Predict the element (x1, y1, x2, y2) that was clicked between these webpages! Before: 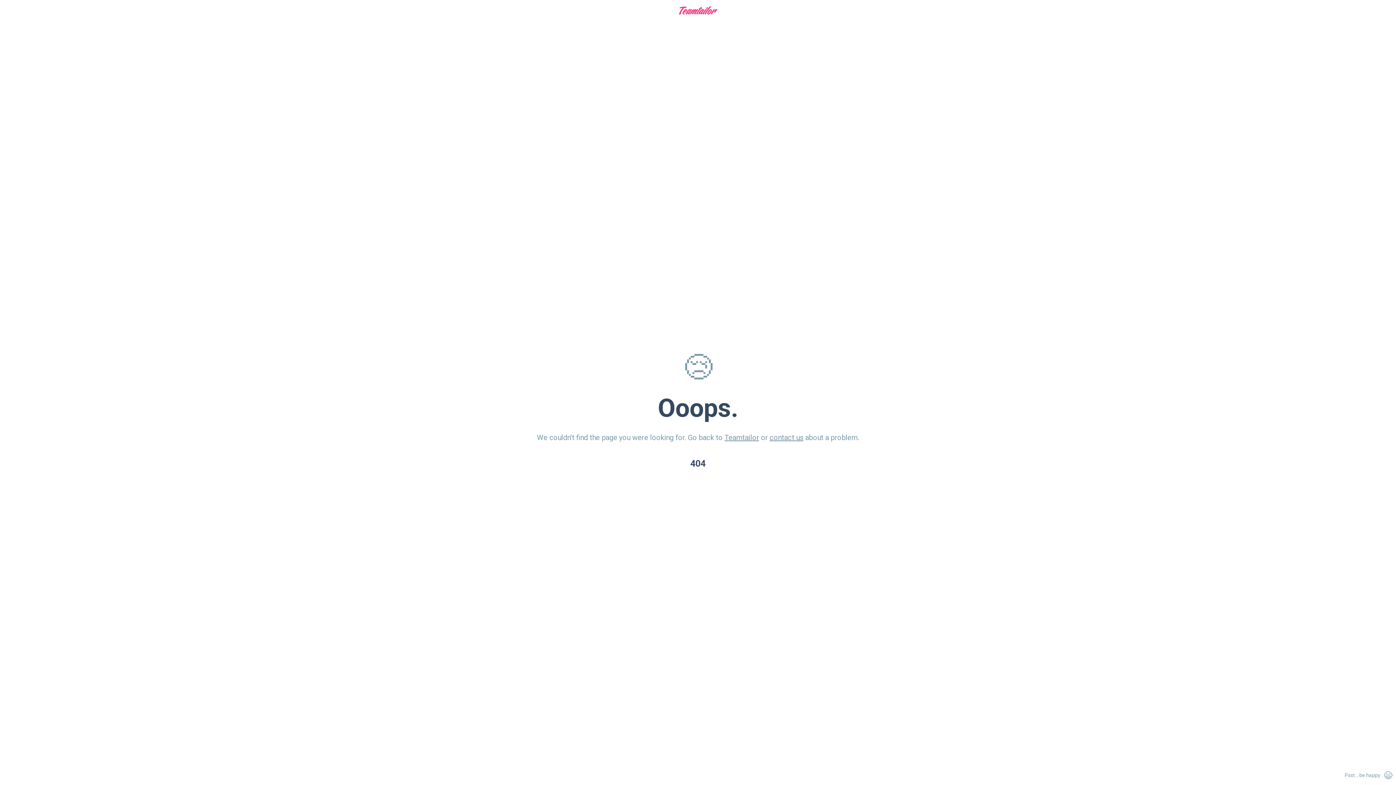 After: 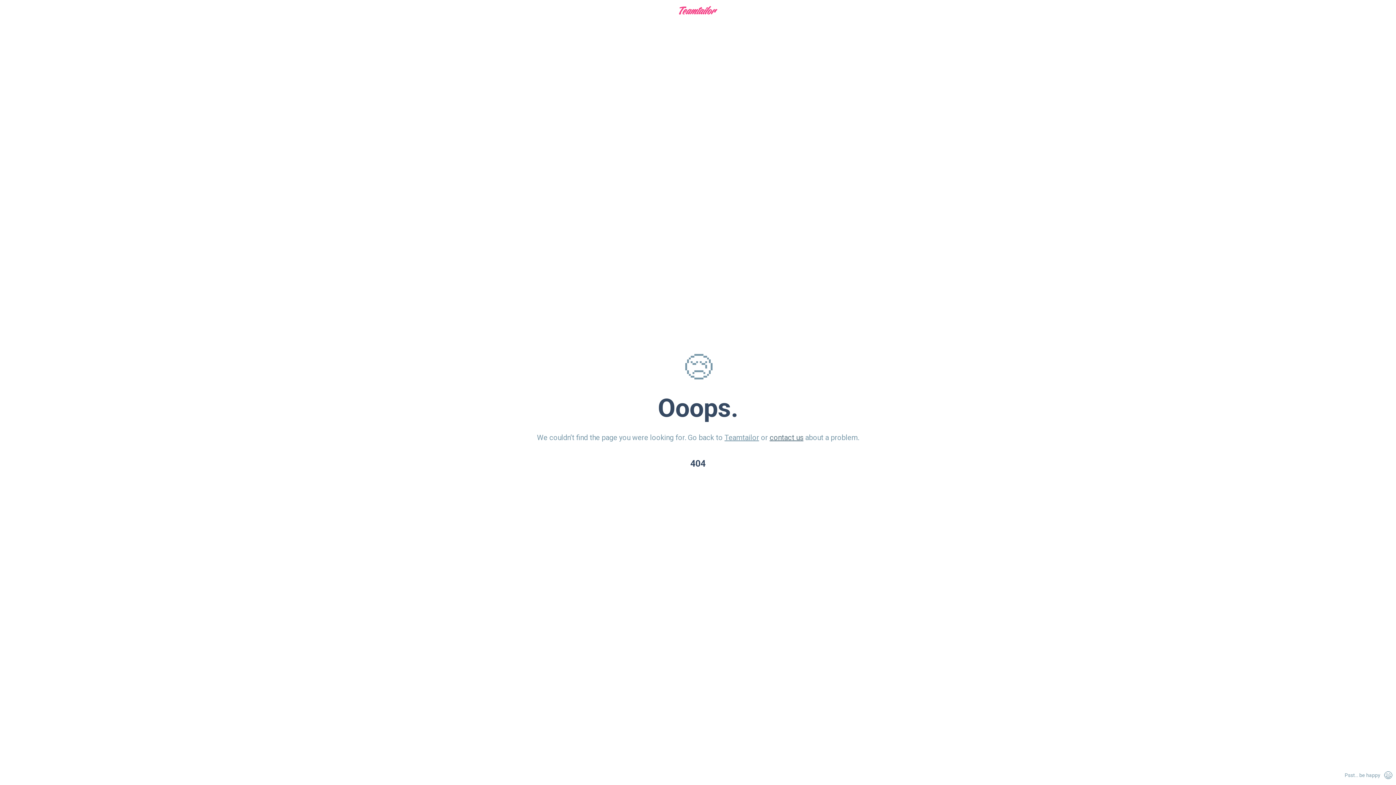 Action: label: contact us bbox: (769, 433, 803, 442)